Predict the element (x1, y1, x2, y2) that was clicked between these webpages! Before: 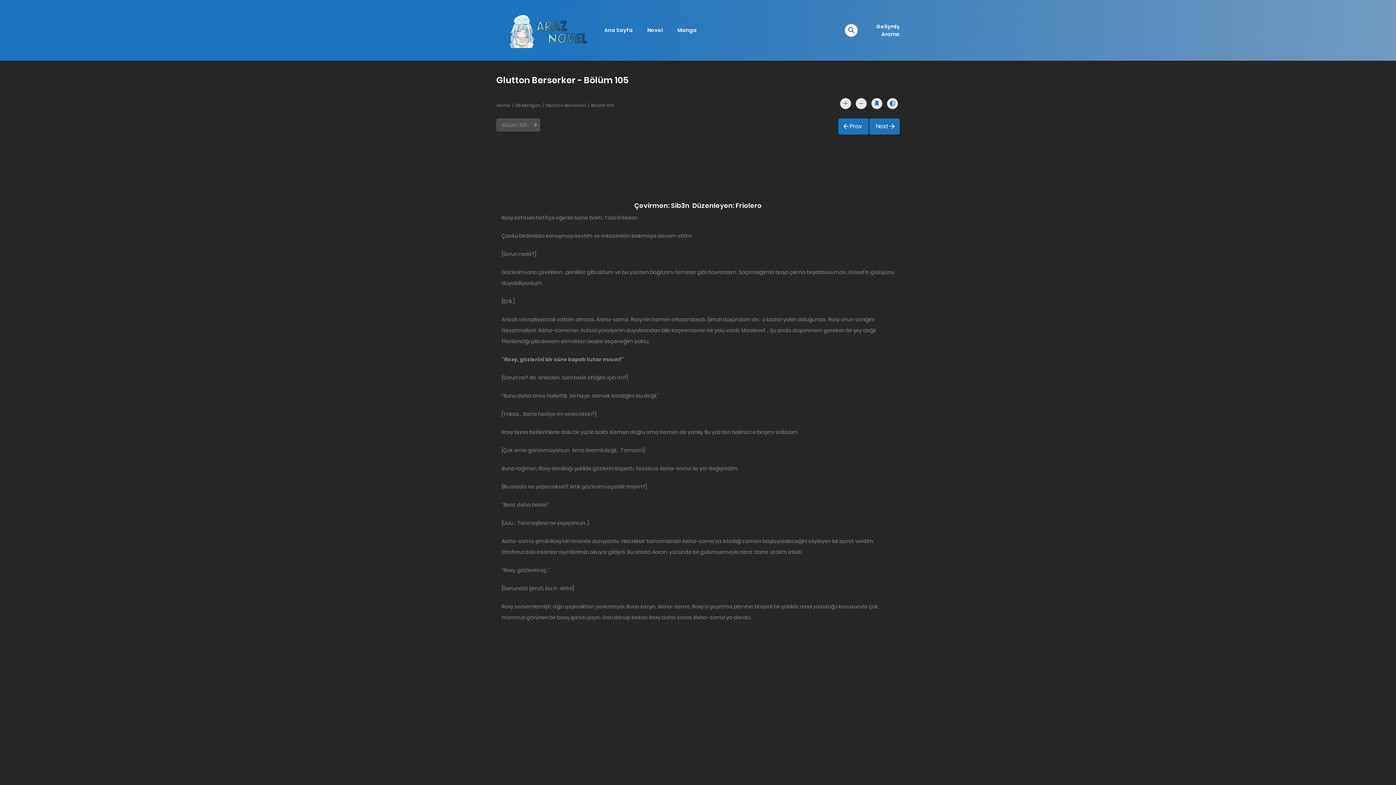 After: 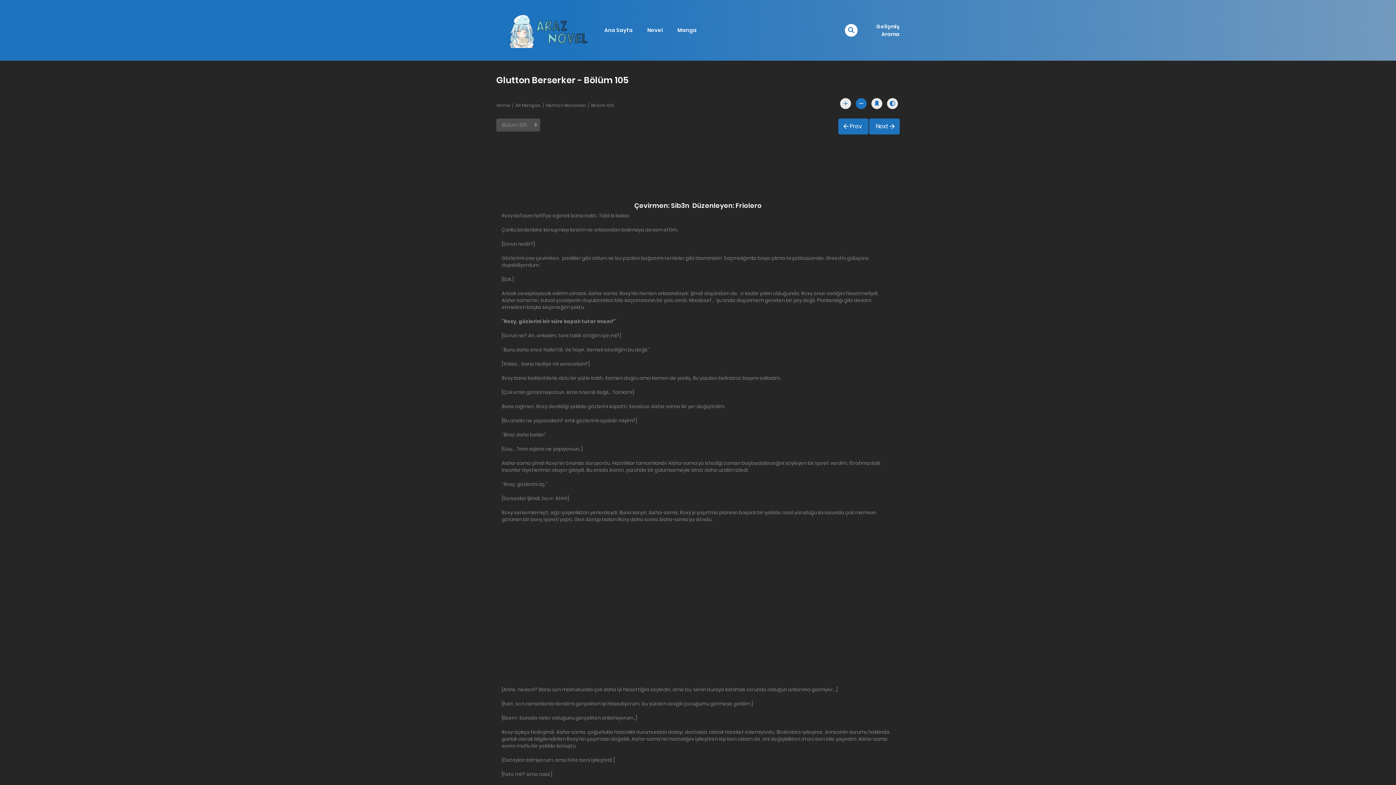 Action: bbox: (856, 98, 866, 109)